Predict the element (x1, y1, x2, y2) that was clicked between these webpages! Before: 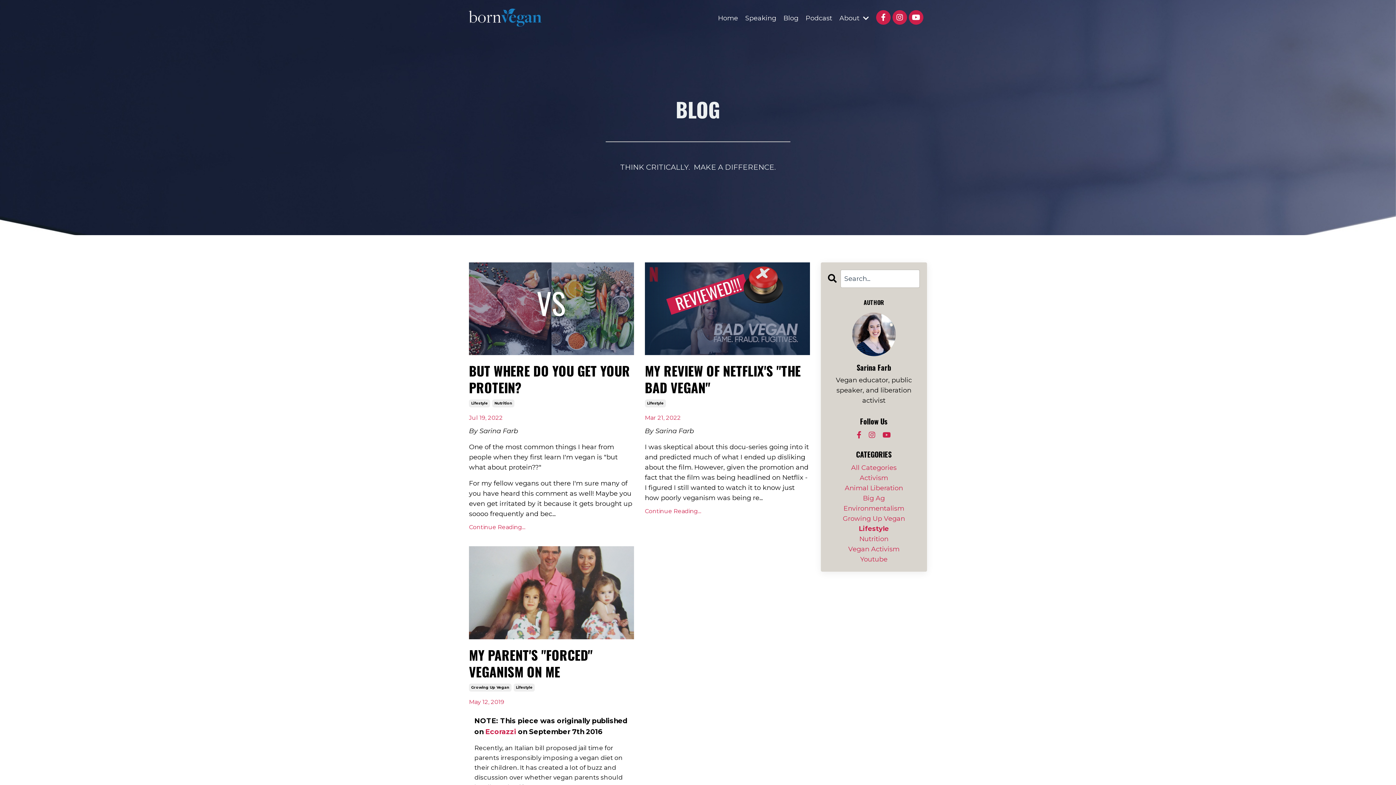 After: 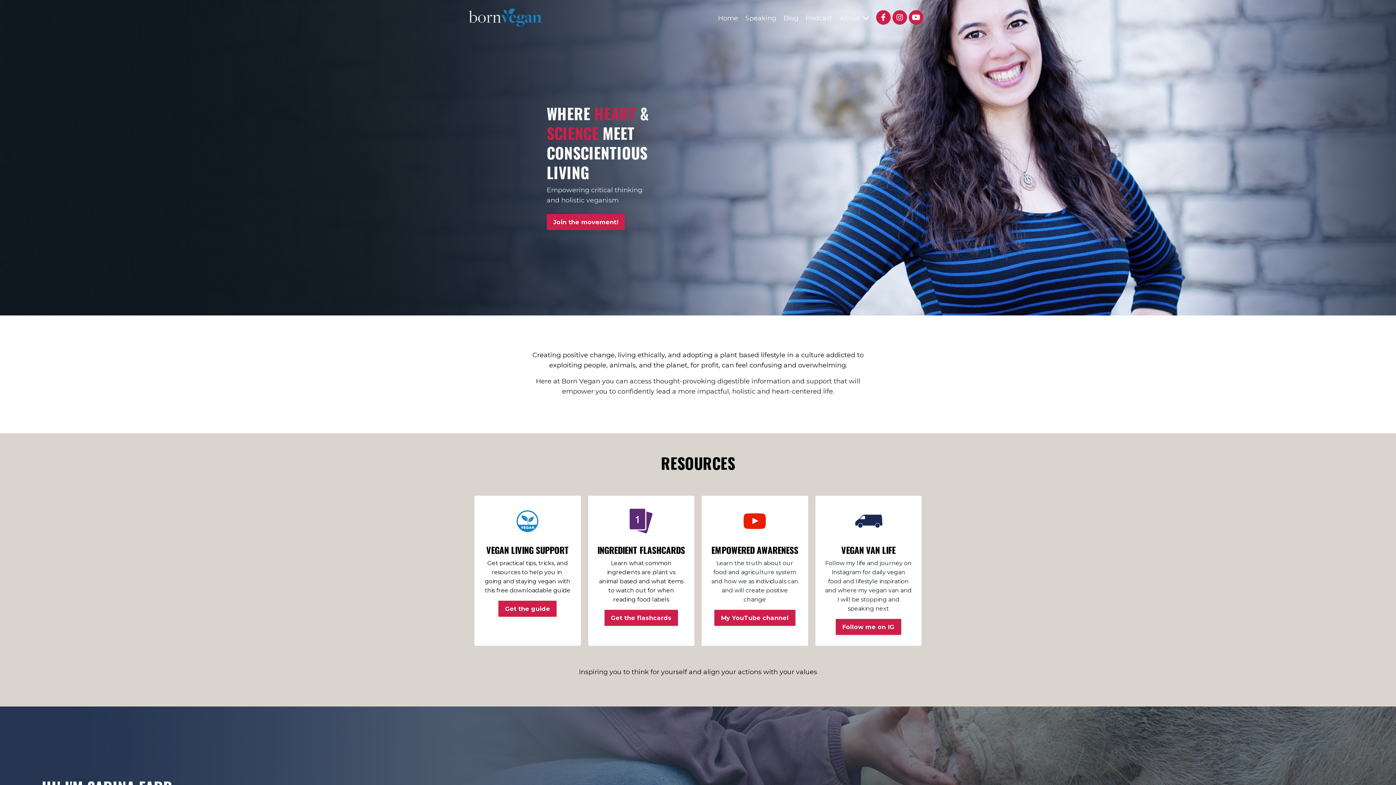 Action: bbox: (718, 13, 738, 23) label: Home